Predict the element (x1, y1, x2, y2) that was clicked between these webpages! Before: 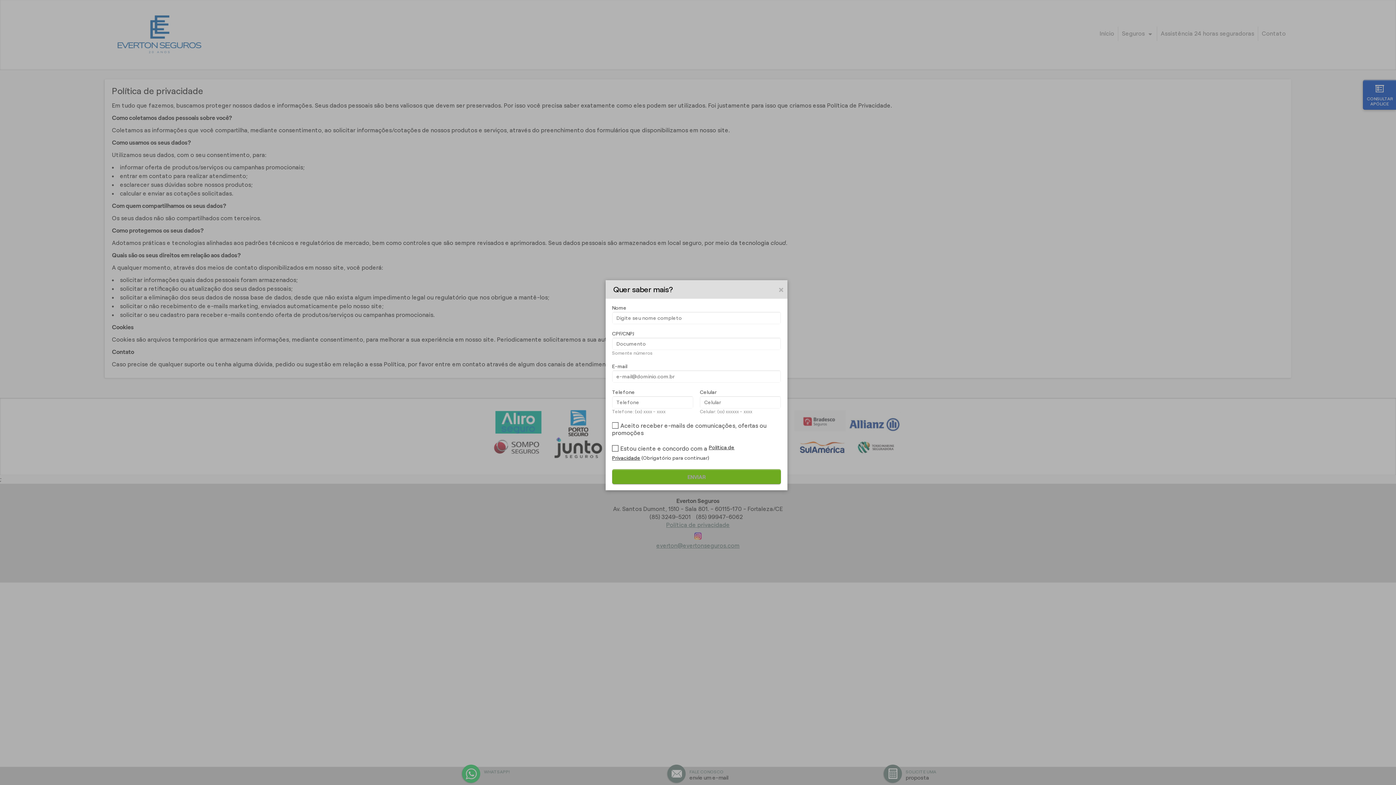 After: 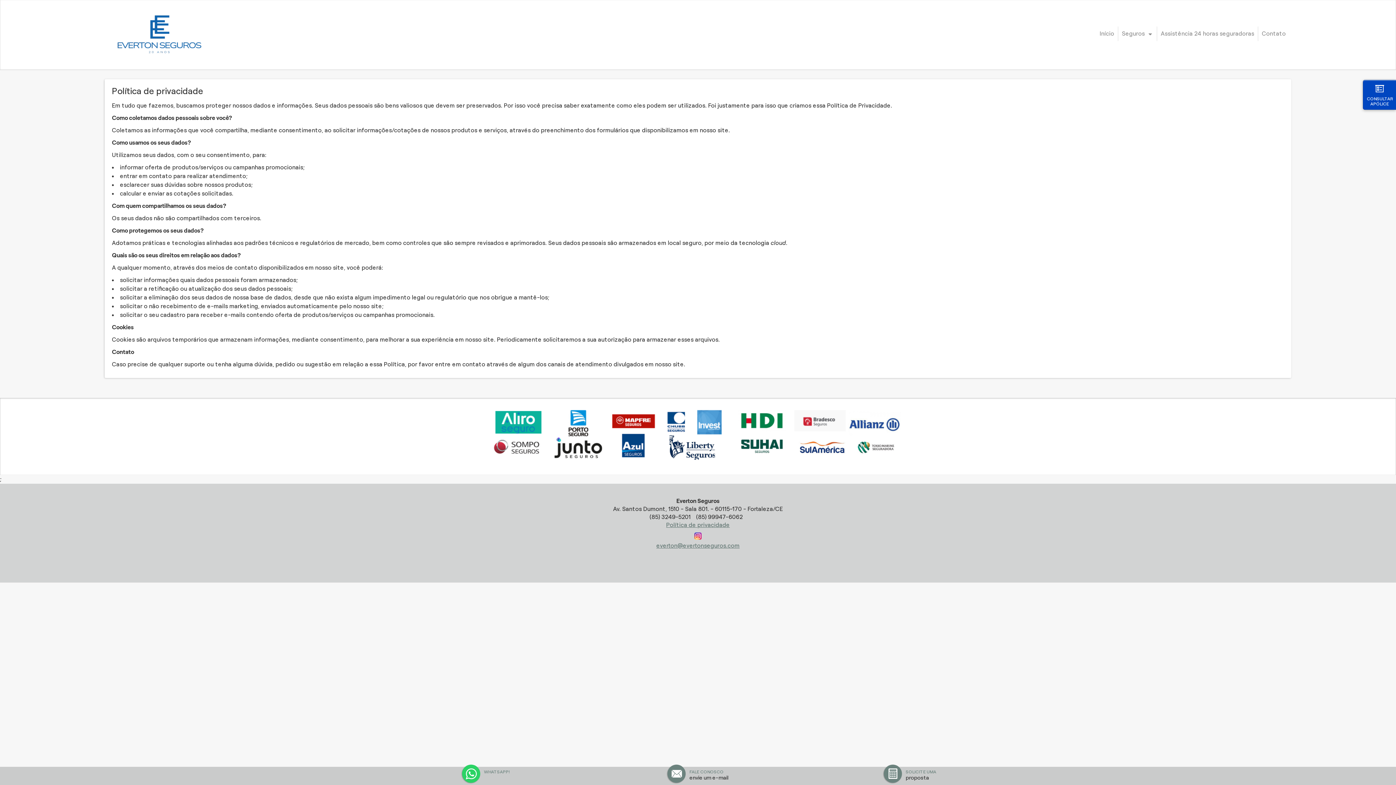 Action: label: close bbox: (778, 286, 785, 293)